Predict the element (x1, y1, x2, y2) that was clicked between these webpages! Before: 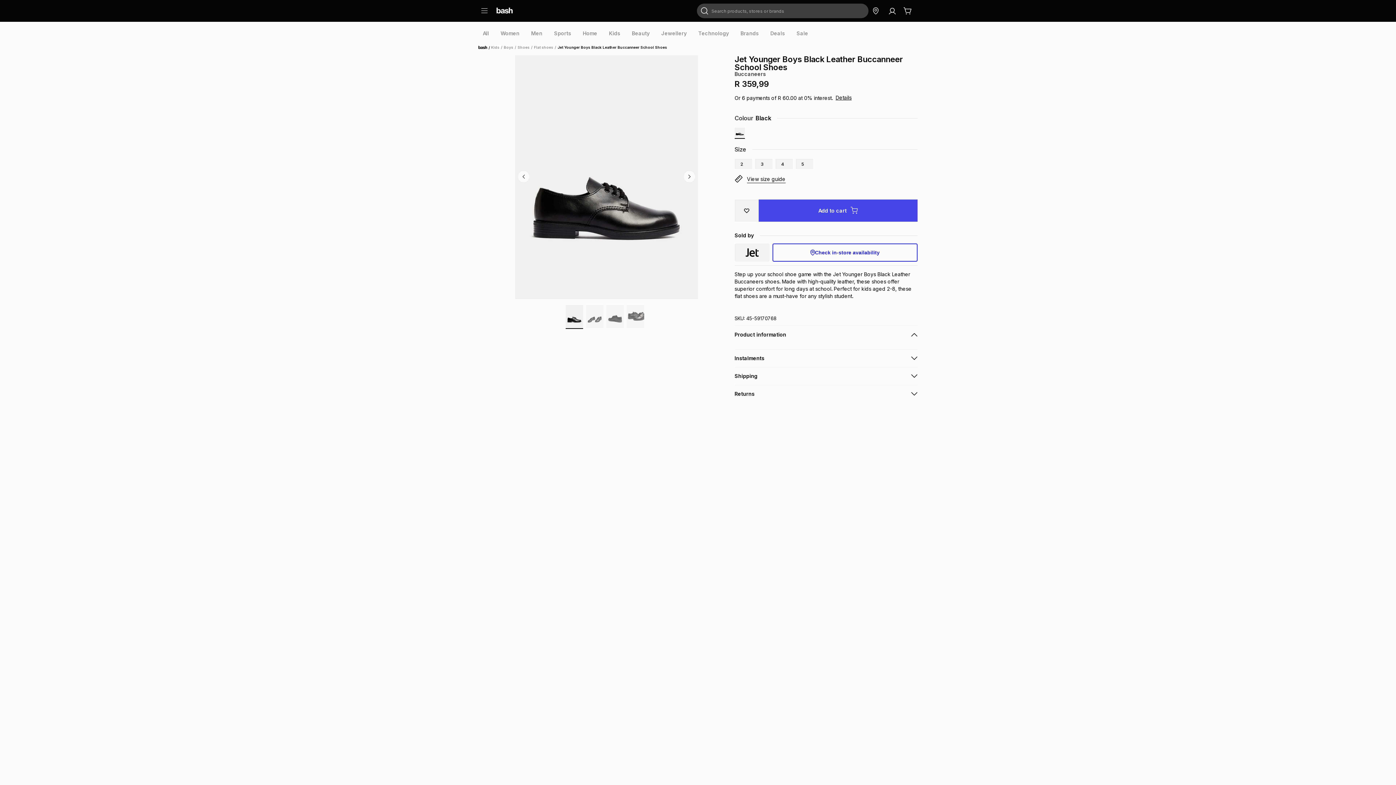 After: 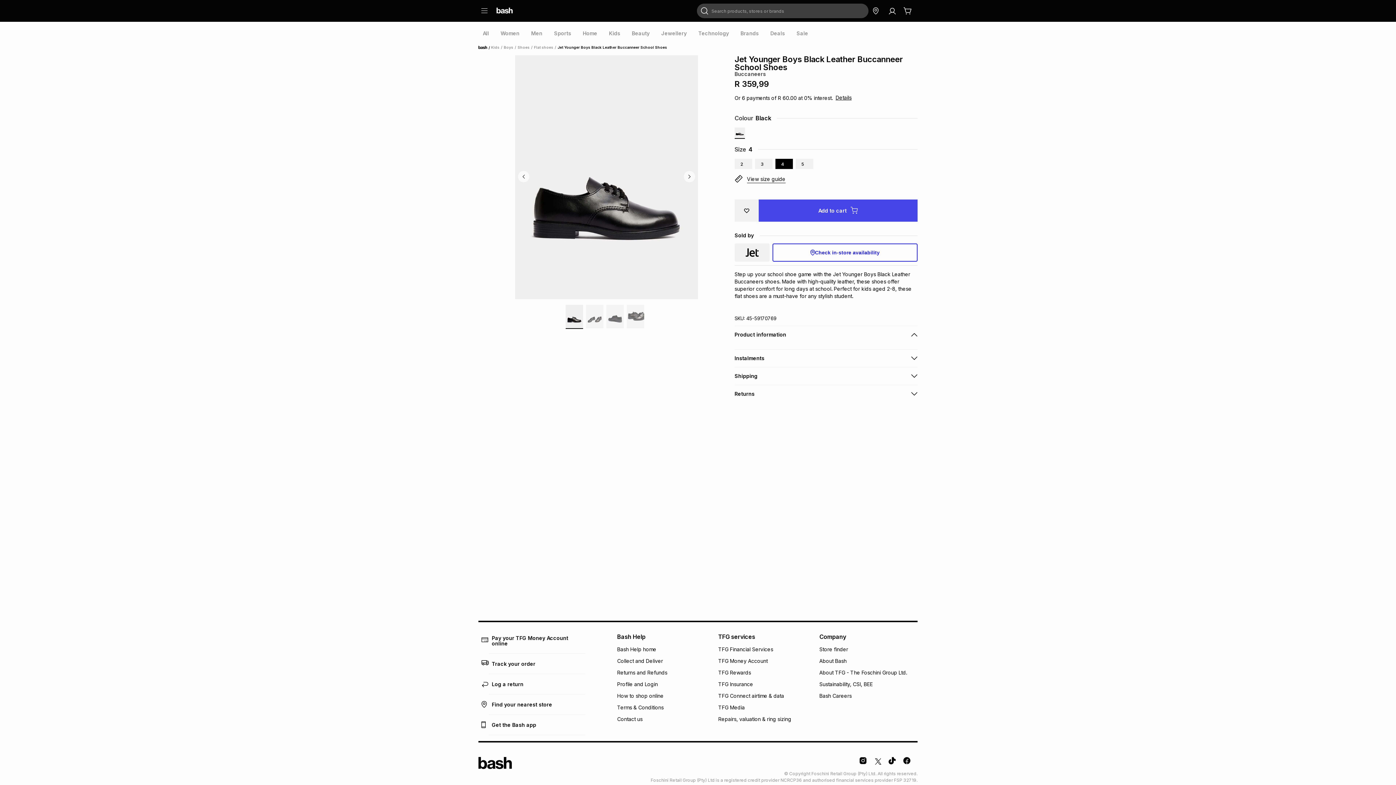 Action: bbox: (775, 158, 792, 169) label: 4